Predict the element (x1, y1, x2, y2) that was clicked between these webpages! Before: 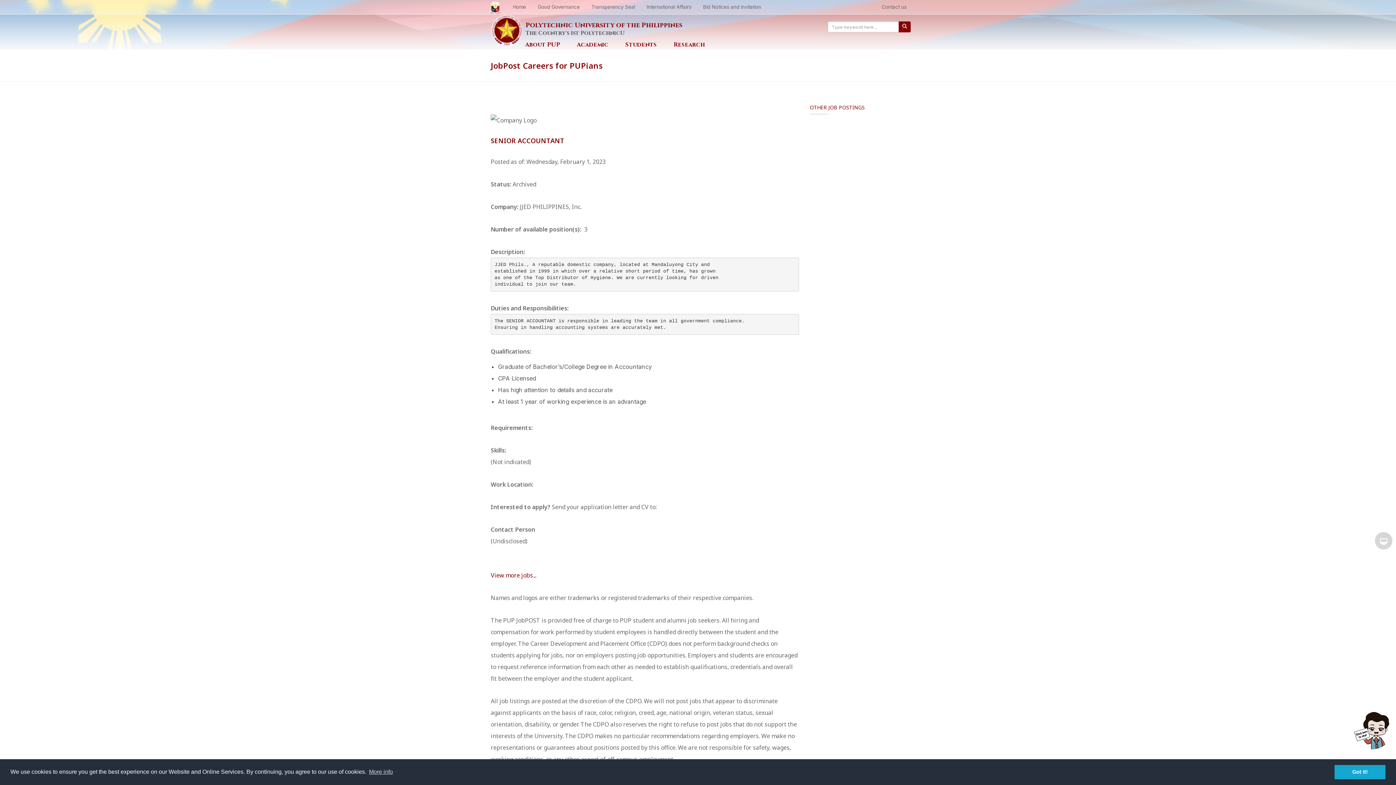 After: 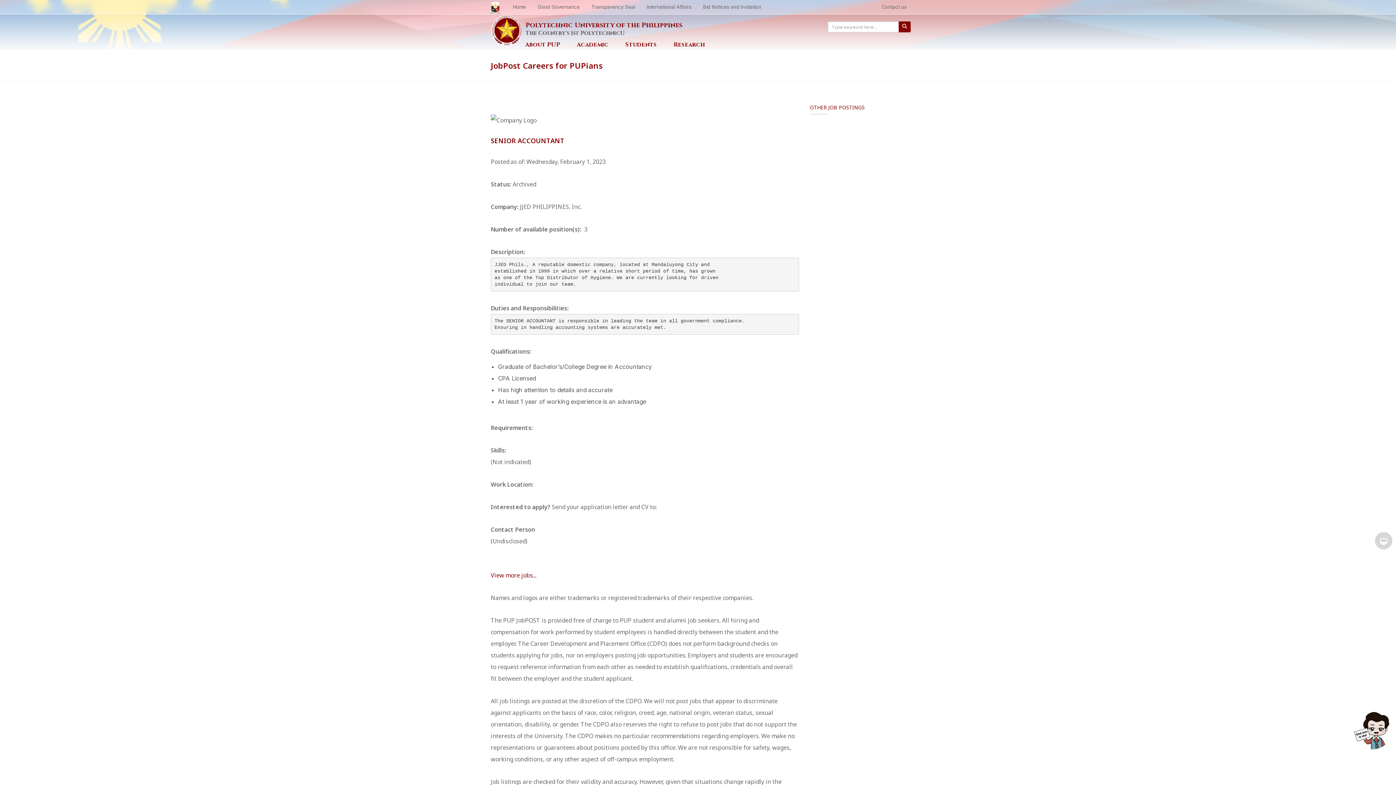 Action: bbox: (1334, 765, 1385, 779) label: dismiss cookie message